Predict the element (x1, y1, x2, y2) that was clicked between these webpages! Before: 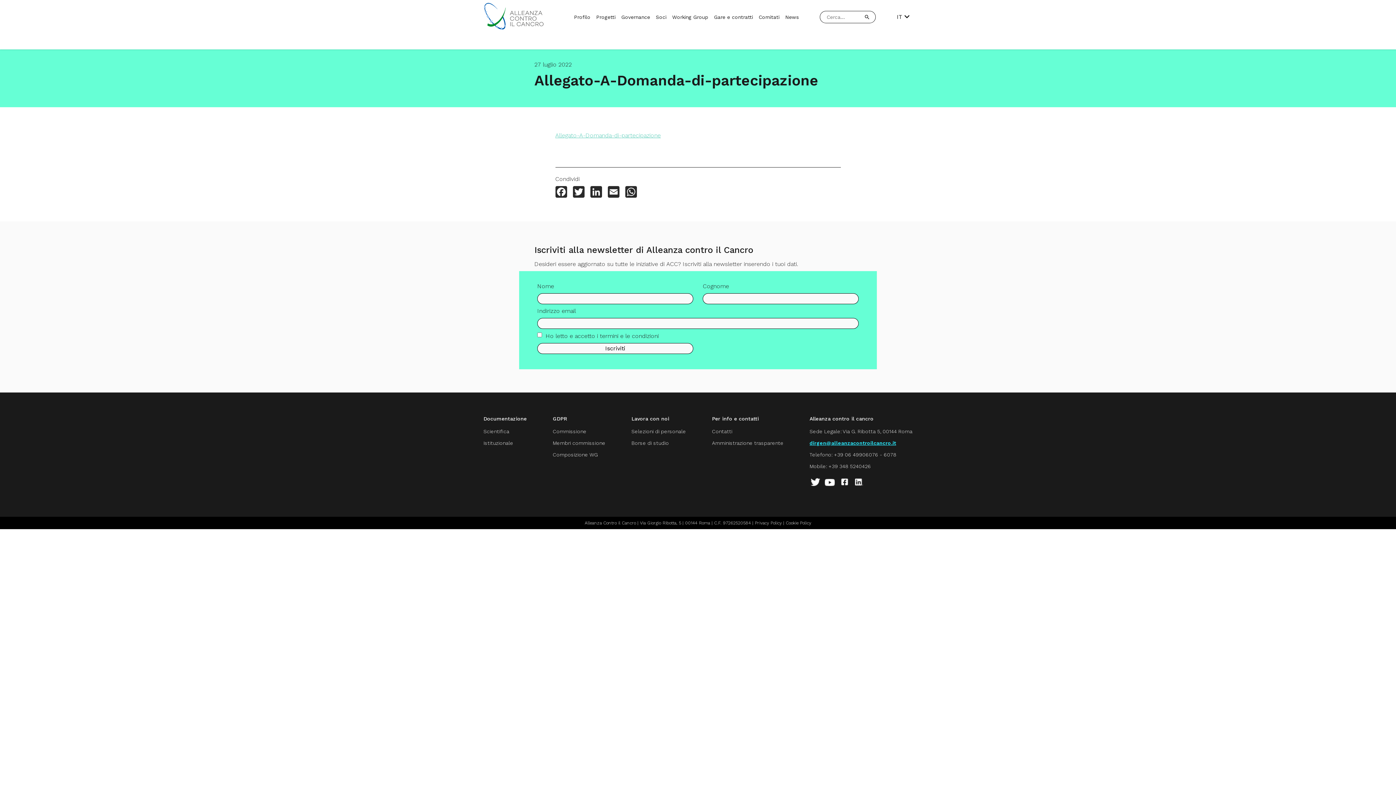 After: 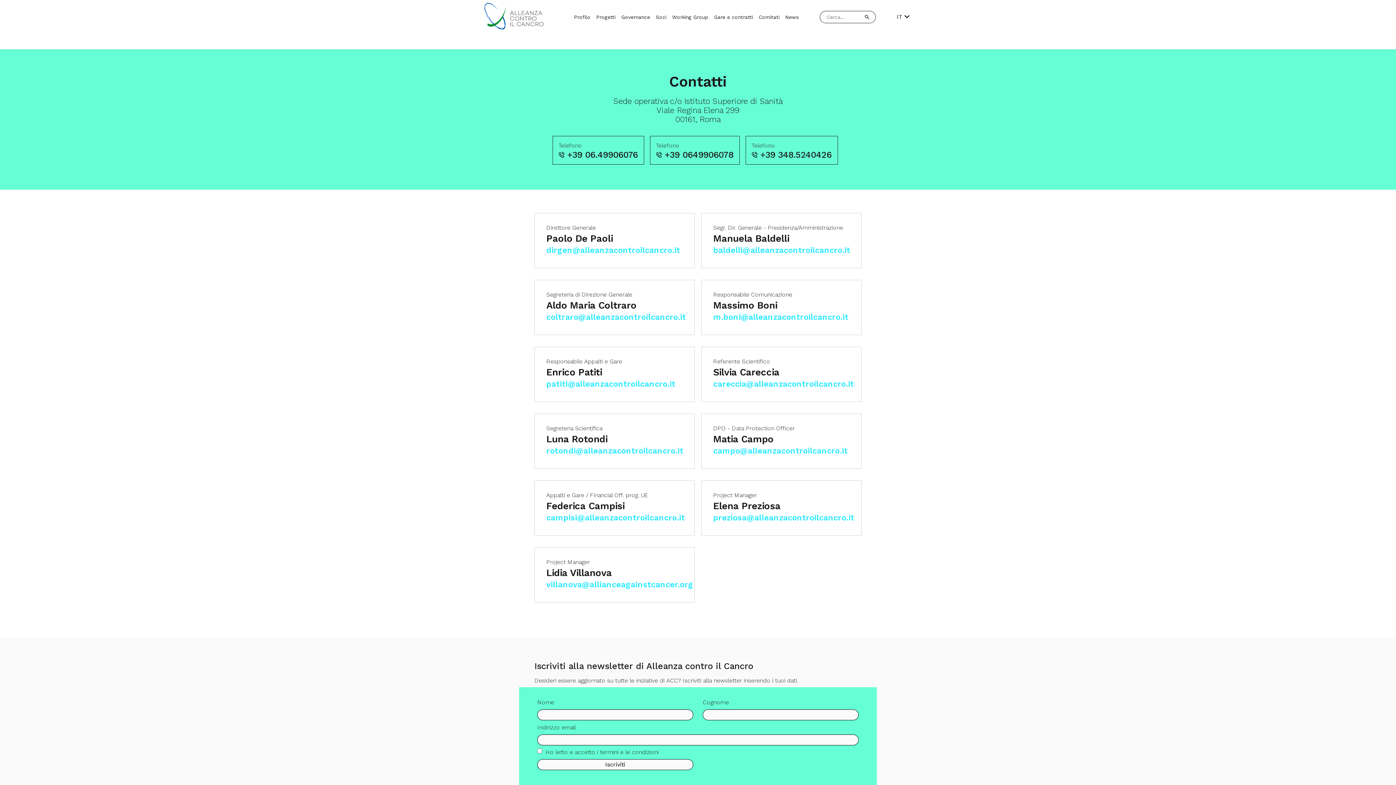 Action: label: Contatti bbox: (712, 428, 732, 434)